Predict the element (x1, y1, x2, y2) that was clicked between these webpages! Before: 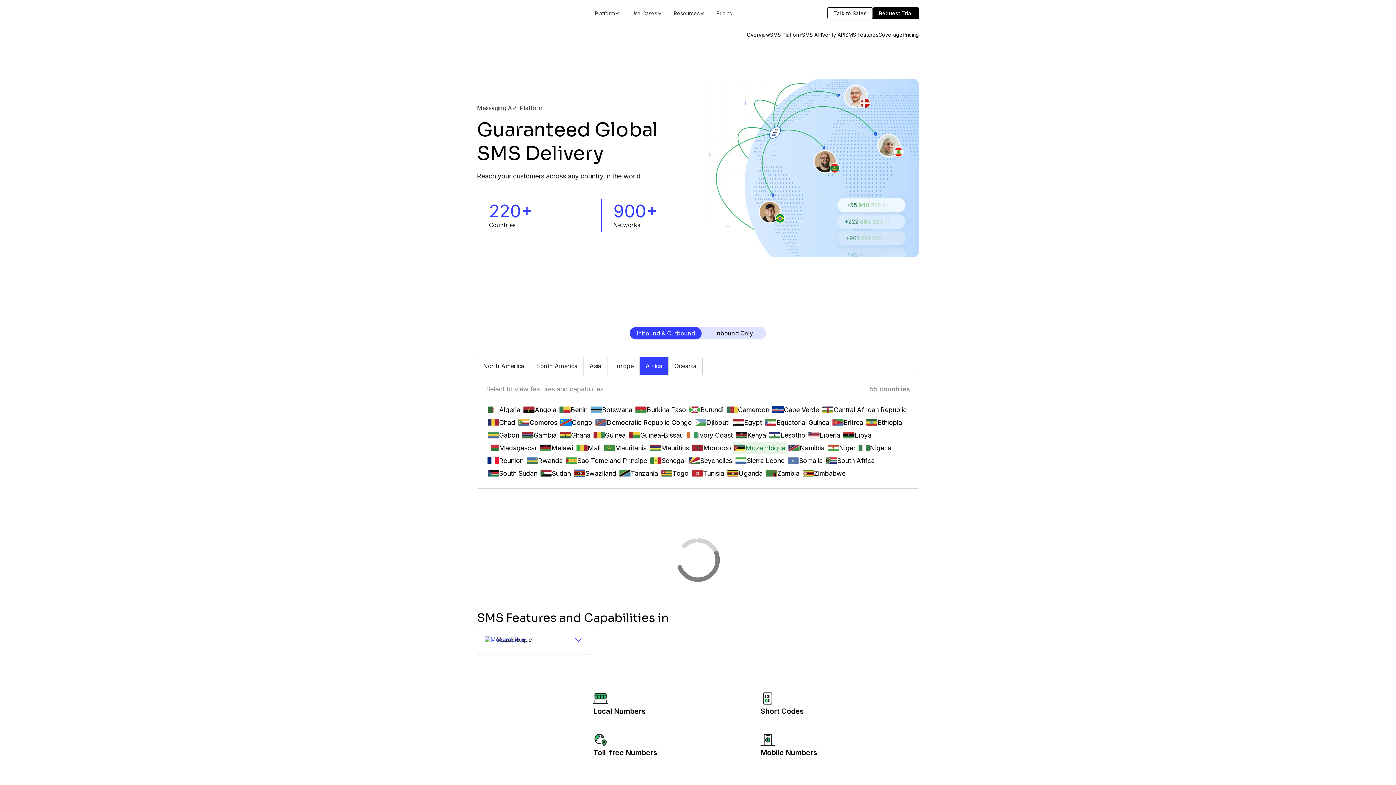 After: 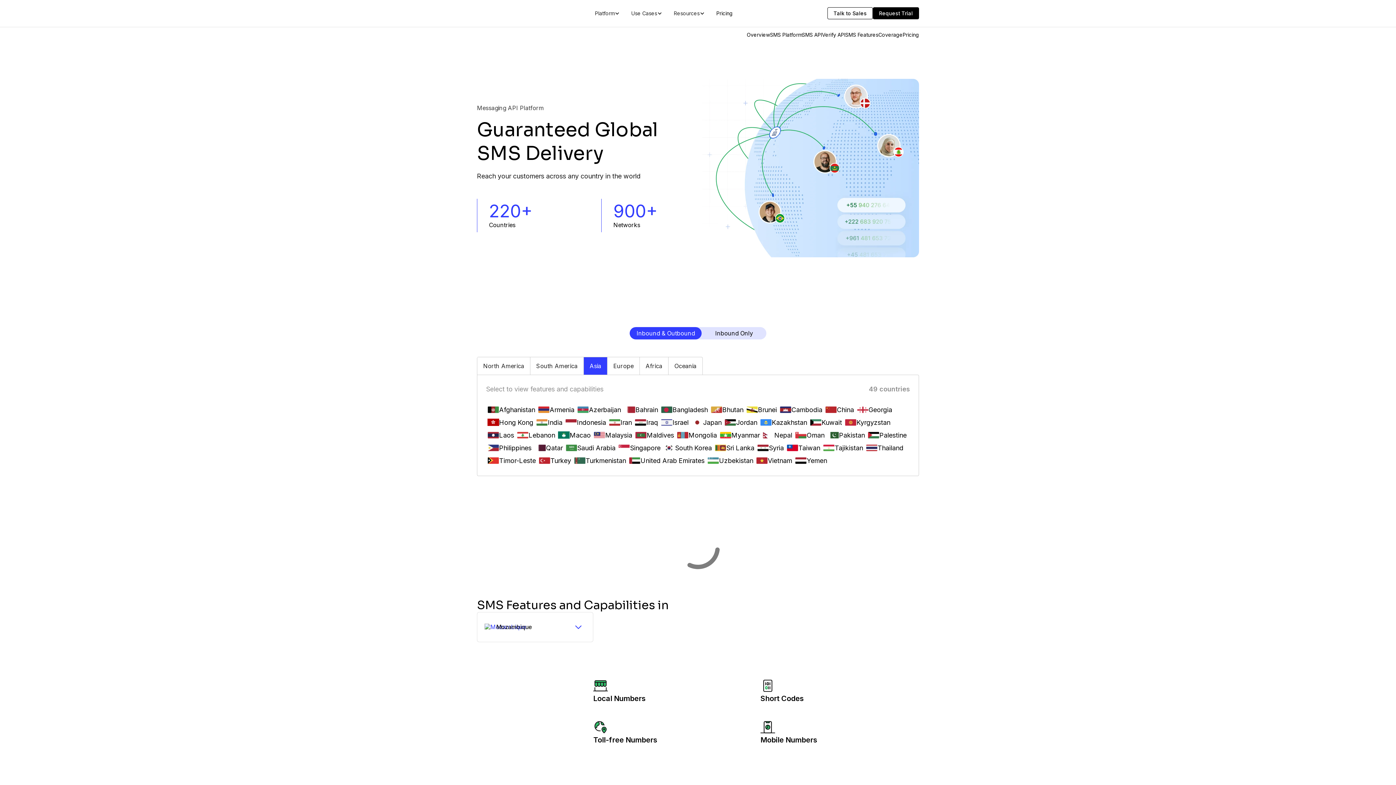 Action: label: Asia bbox: (583, 357, 607, 374)